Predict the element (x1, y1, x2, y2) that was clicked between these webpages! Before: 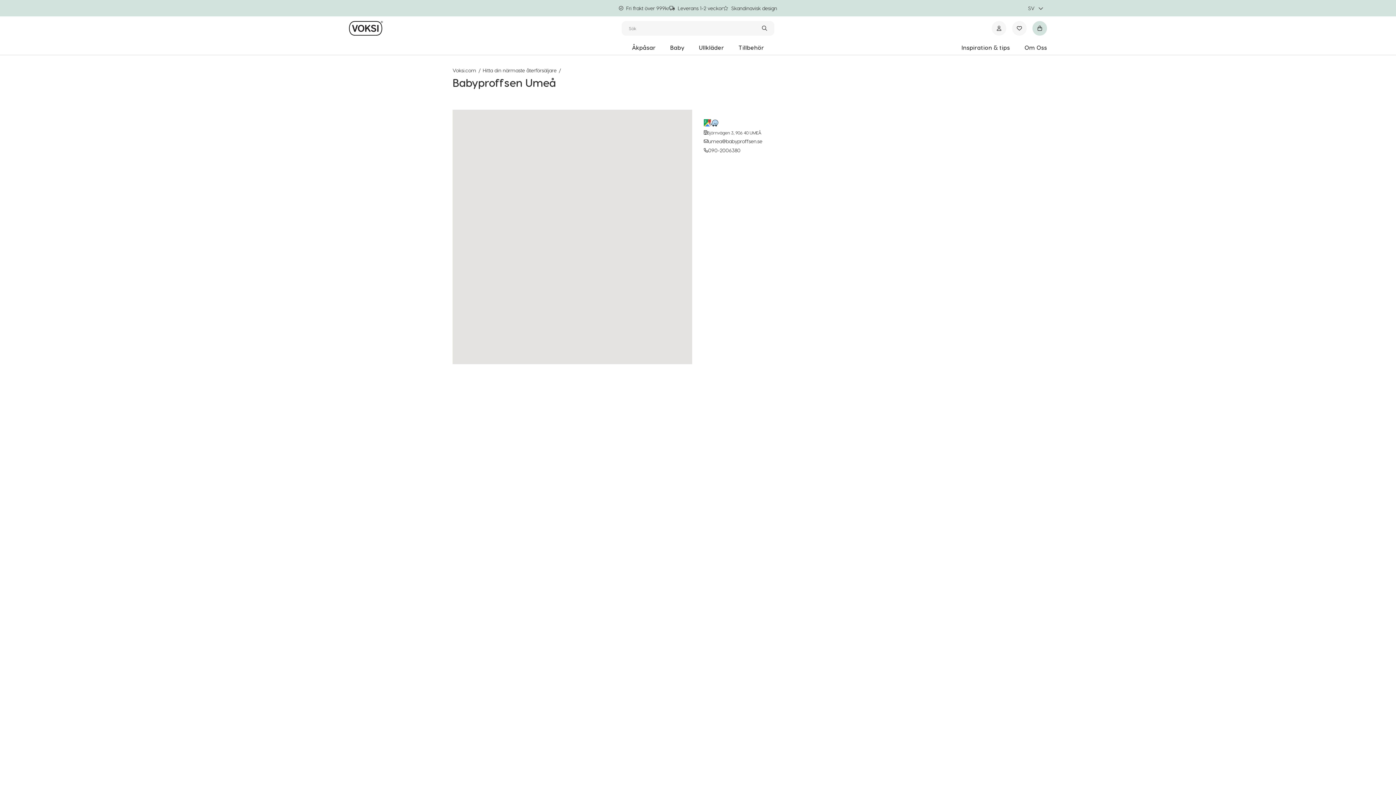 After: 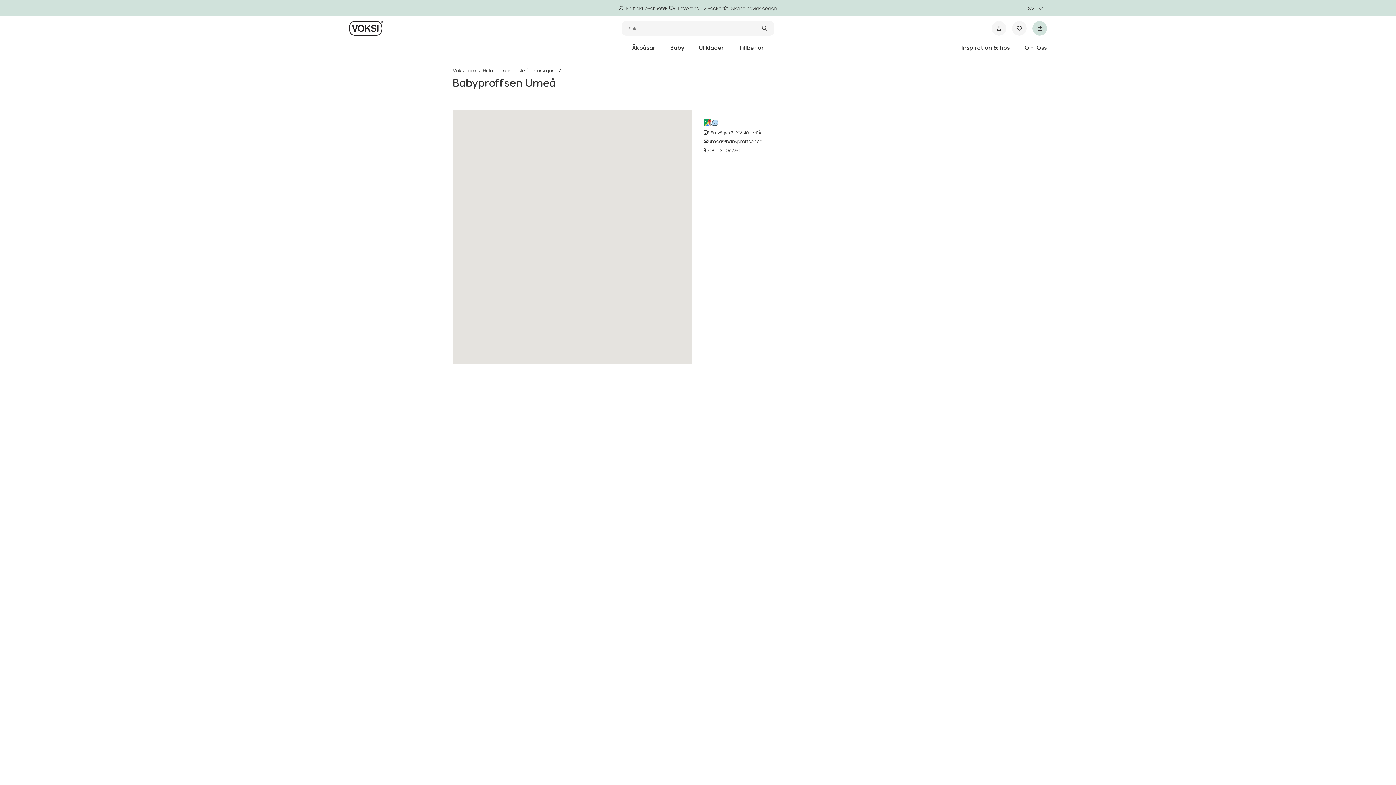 Action: bbox: (711, 119, 718, 128) label: wazemap